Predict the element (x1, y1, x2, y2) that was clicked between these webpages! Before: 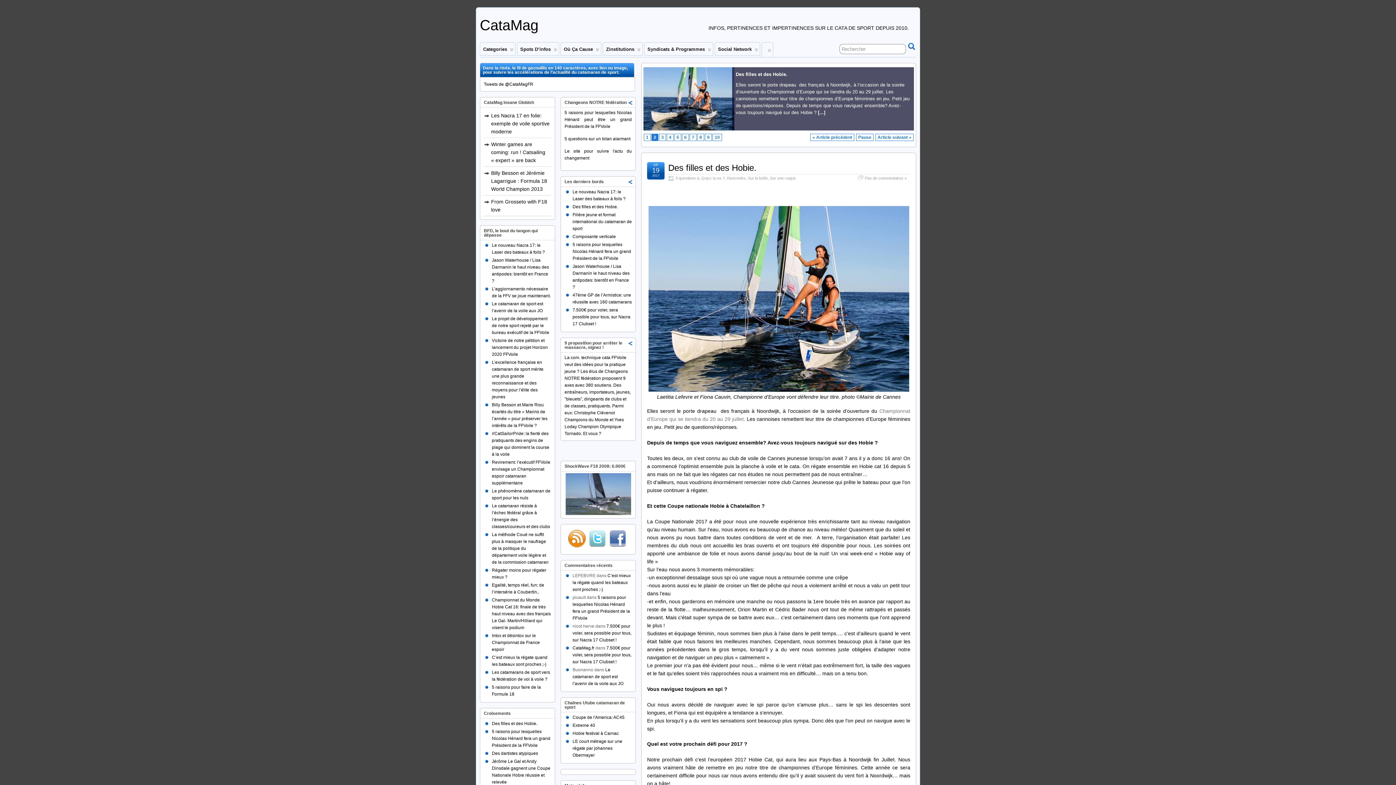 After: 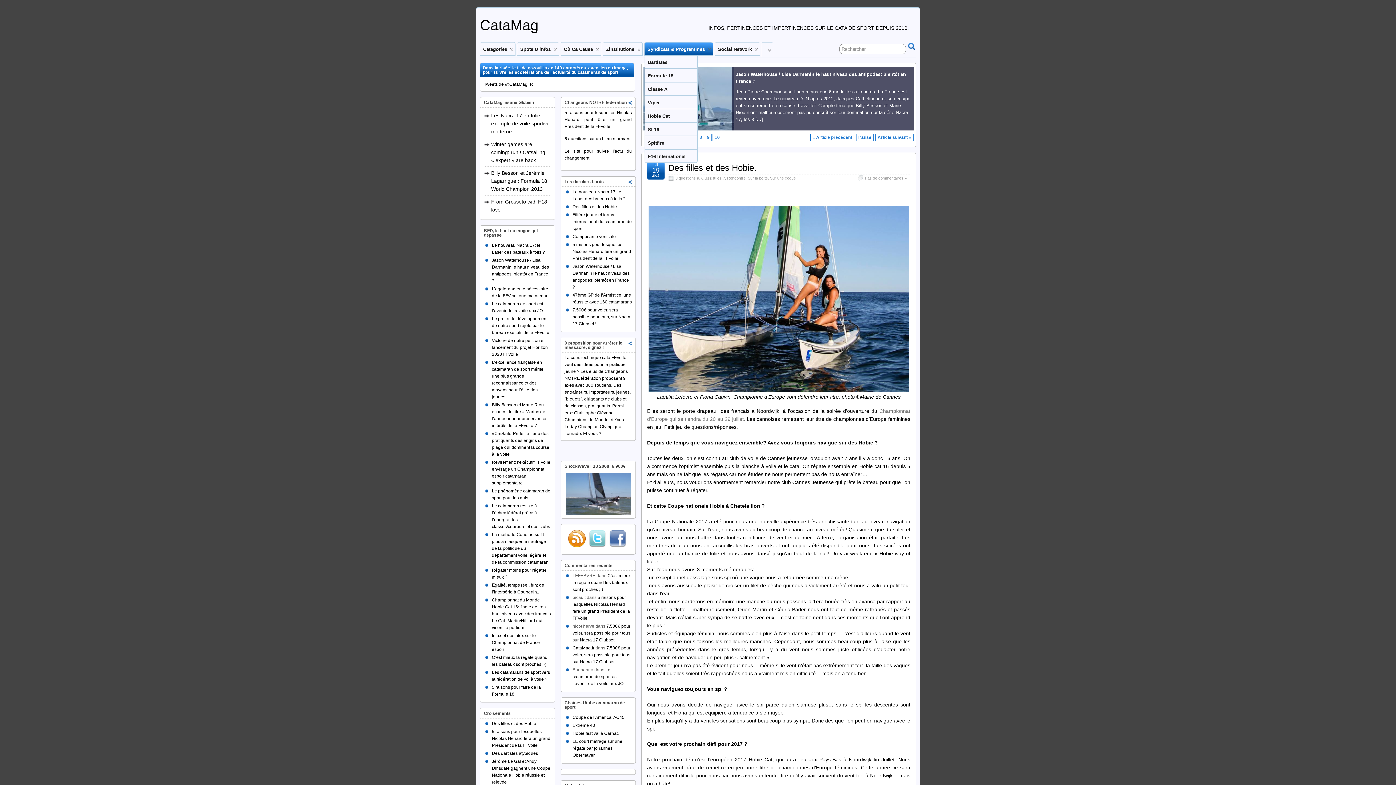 Action: bbox: (644, 42, 713, 55) label:  
Syndicats & Programmes